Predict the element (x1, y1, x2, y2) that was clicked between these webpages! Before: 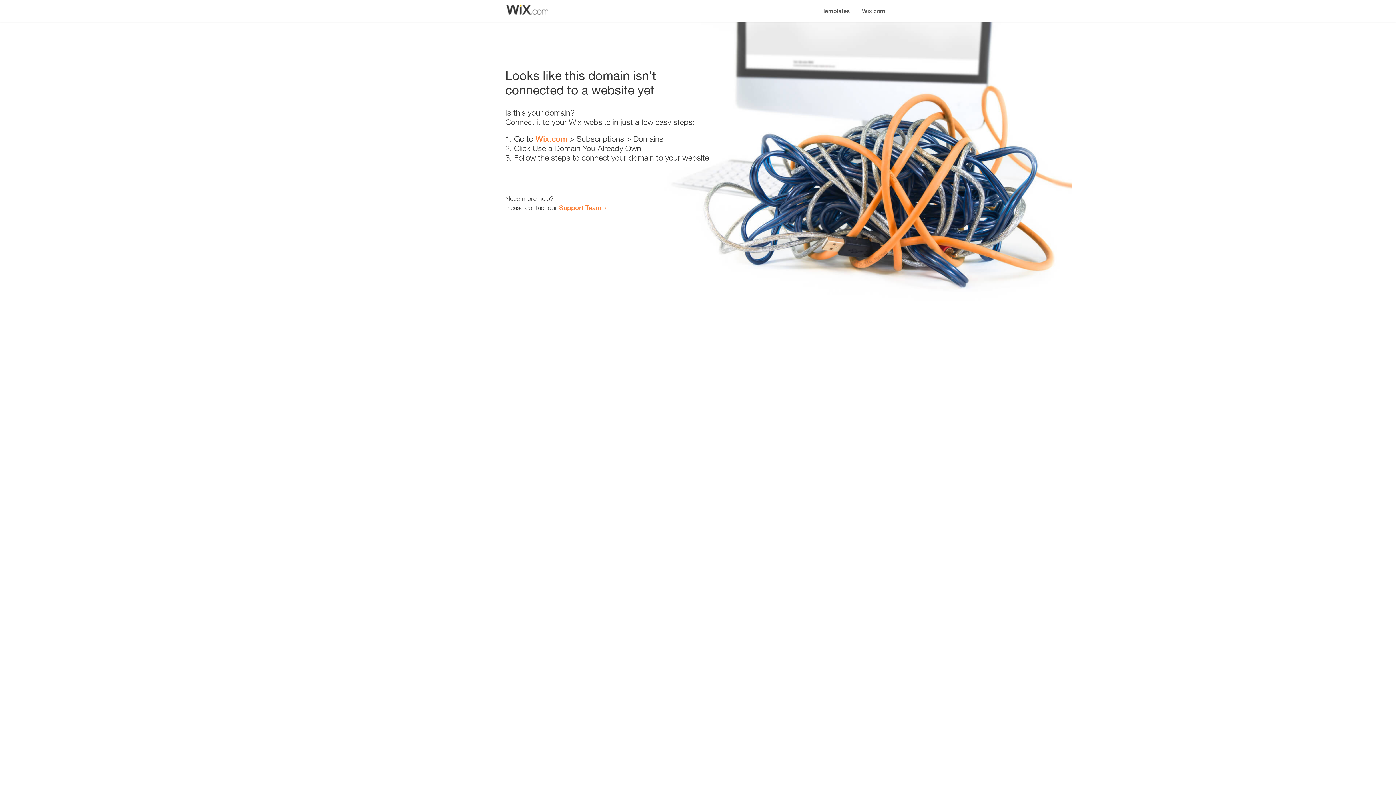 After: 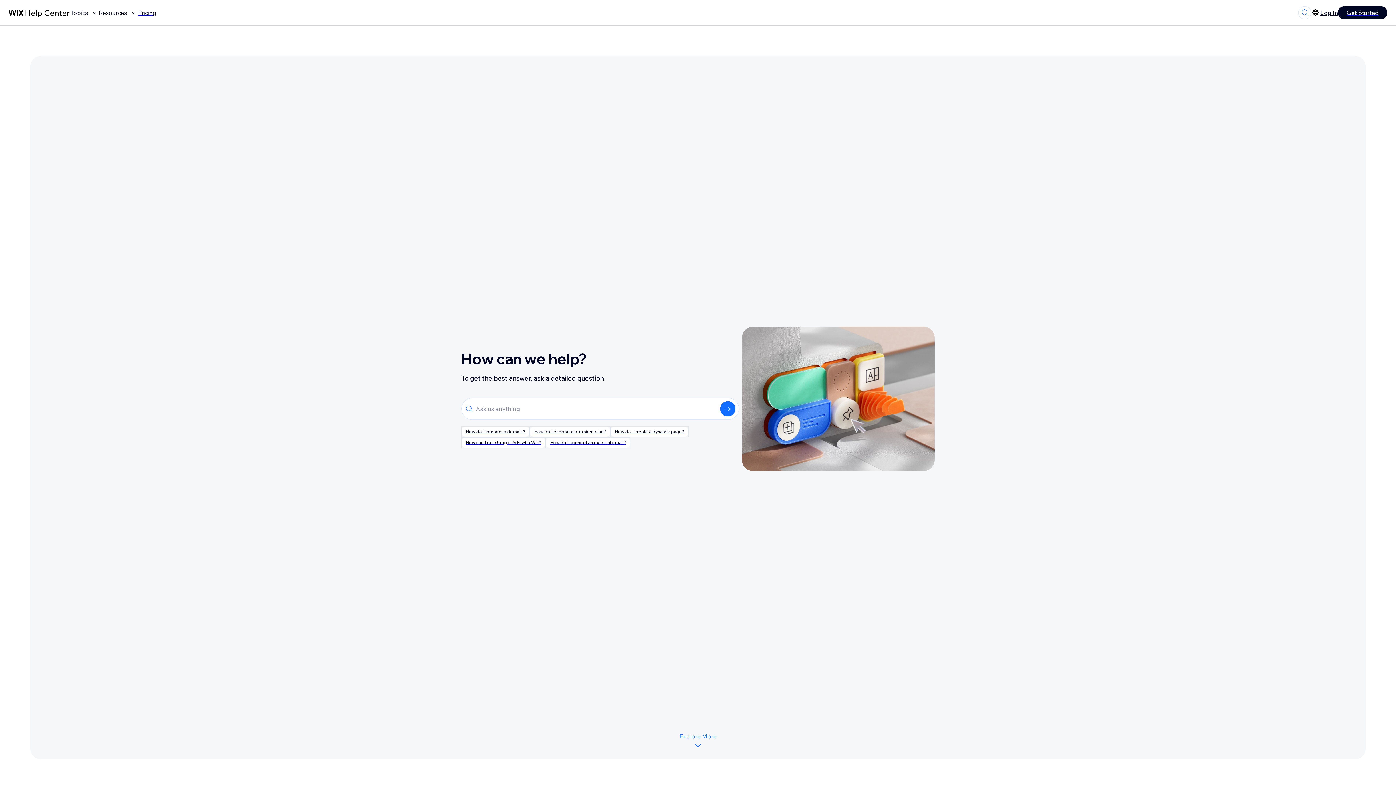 Action: label: Support Team bbox: (559, 203, 601, 211)